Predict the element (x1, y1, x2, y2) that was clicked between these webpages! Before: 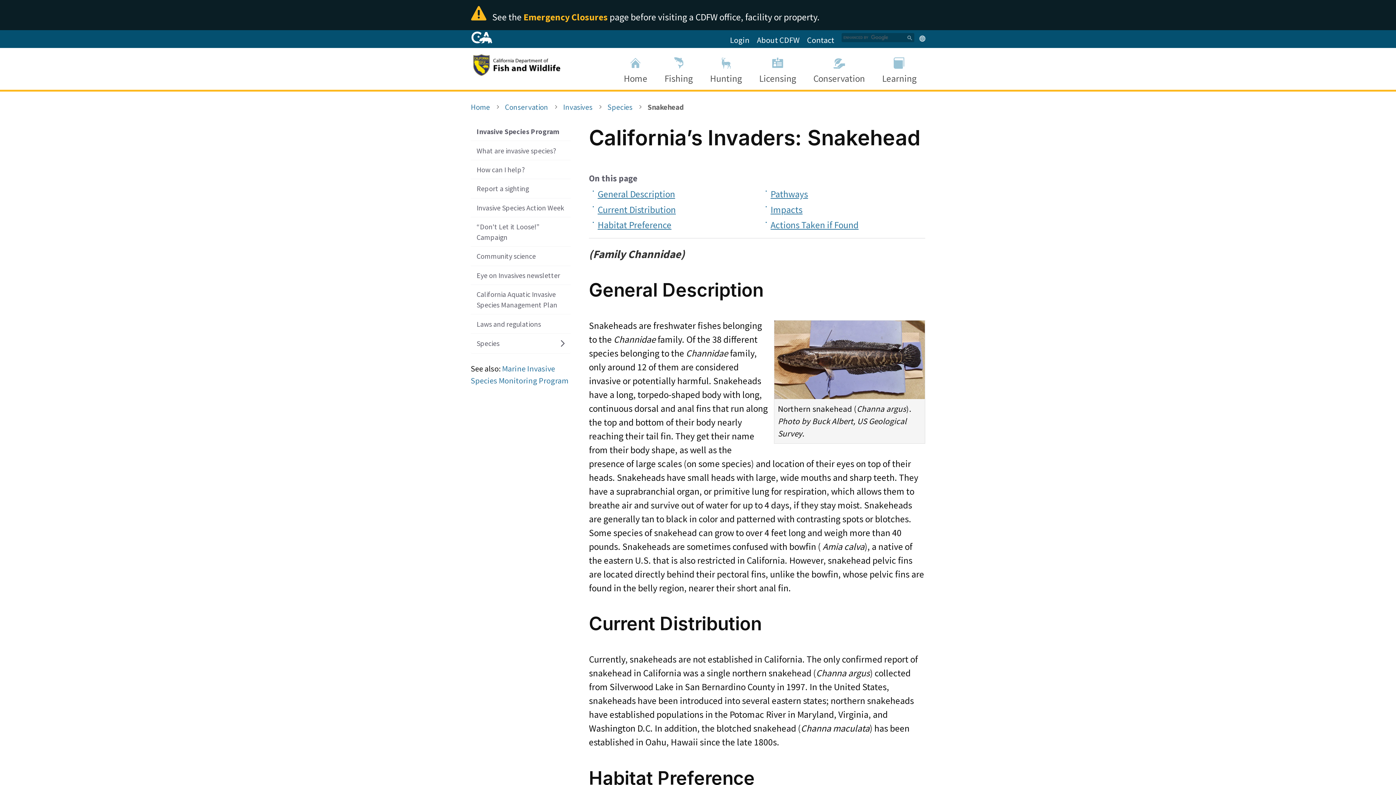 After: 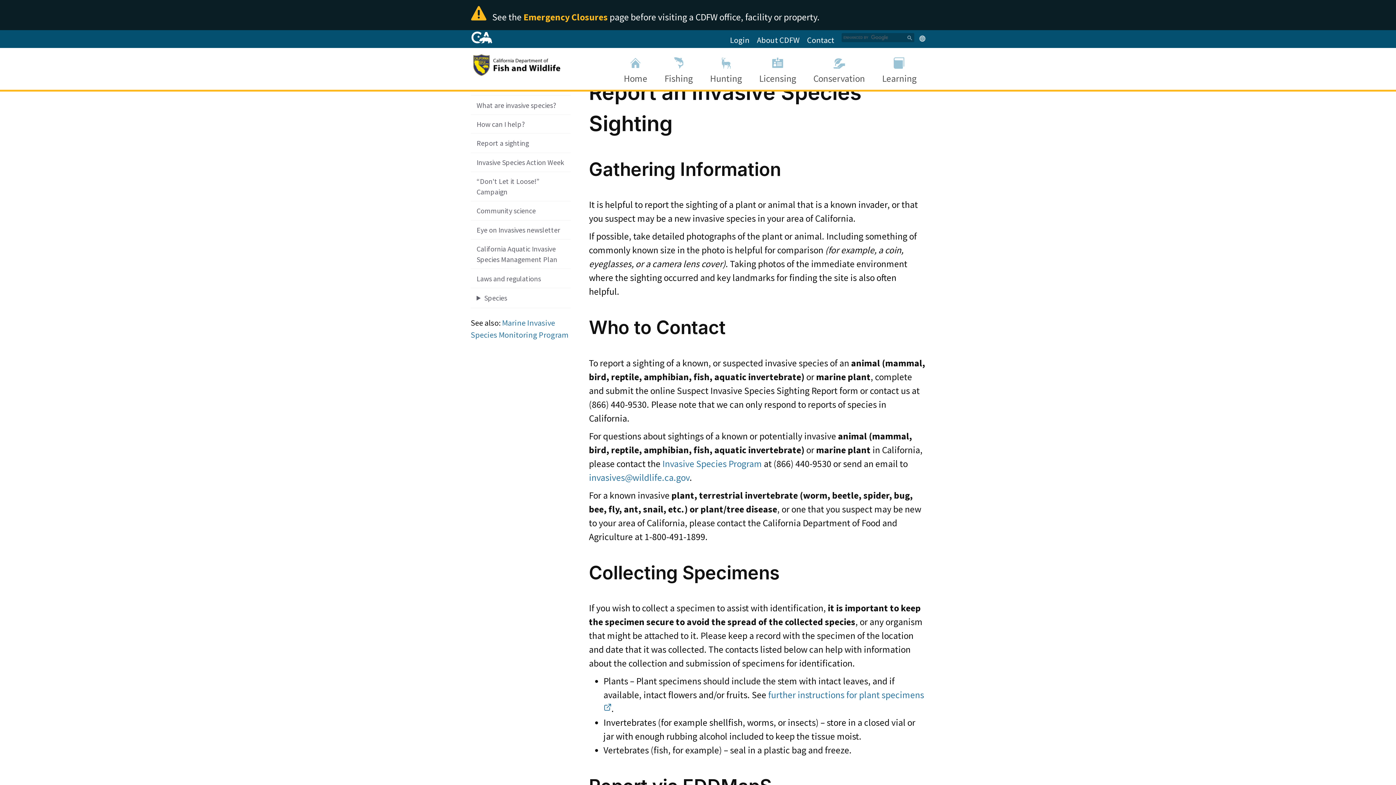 Action: bbox: (470, 179, 570, 198) label: Report a sighting